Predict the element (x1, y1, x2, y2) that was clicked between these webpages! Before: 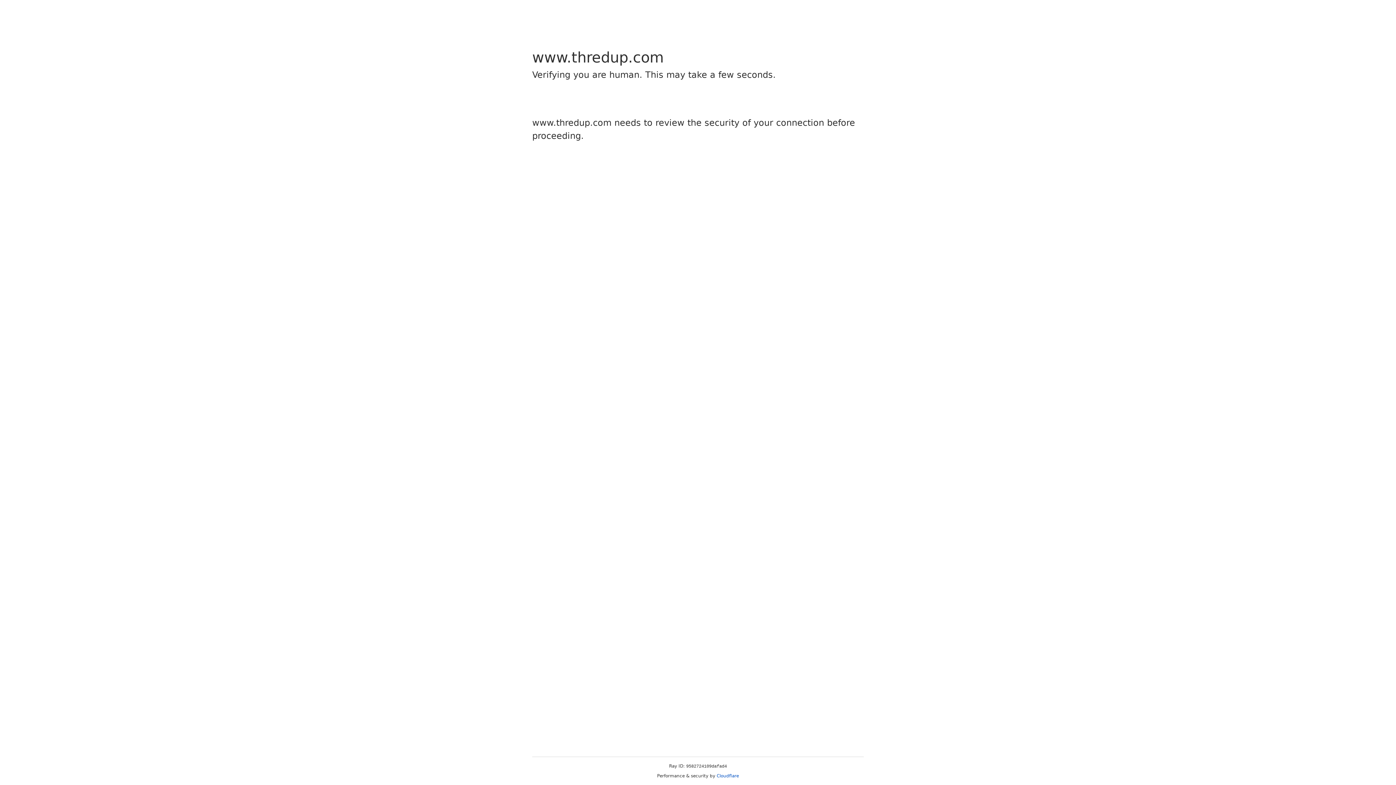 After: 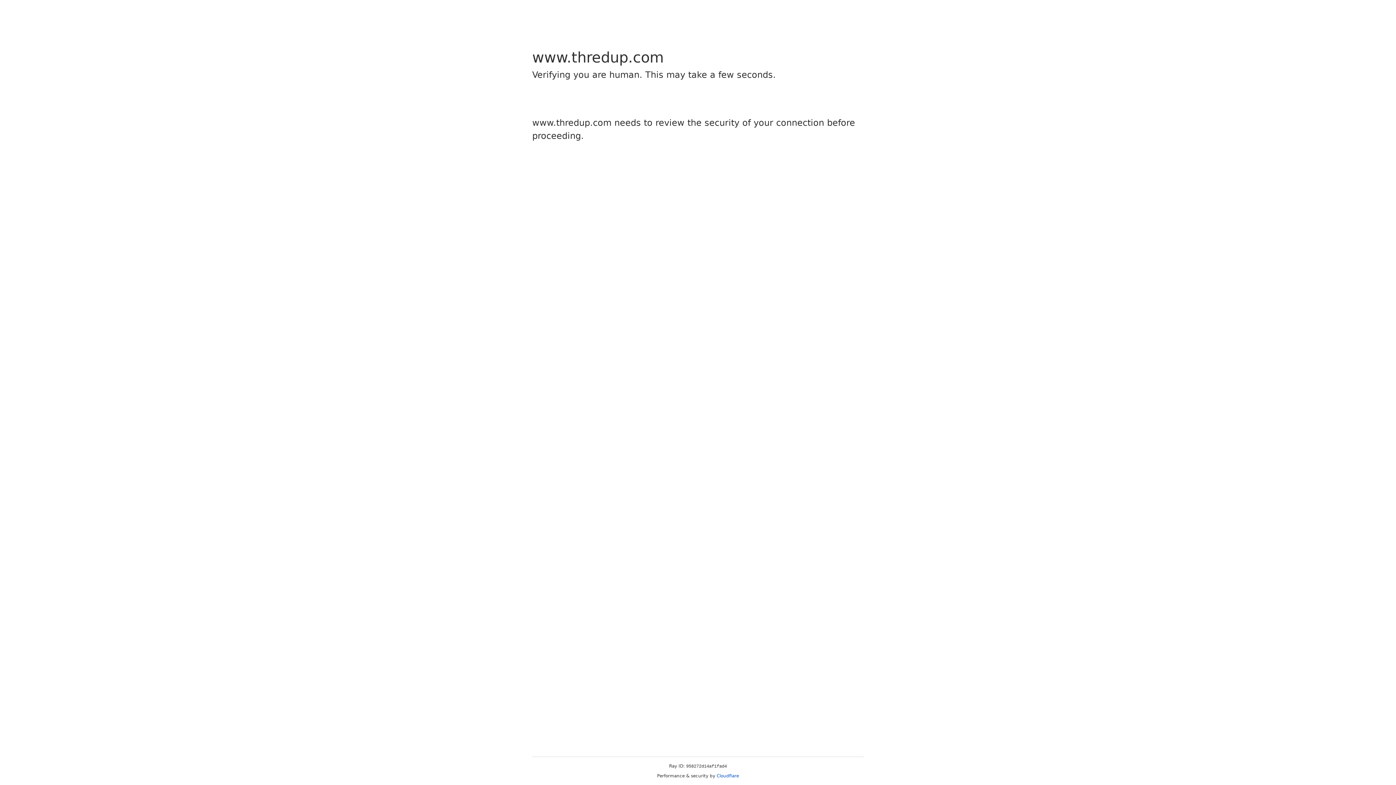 Action: bbox: (716, 773, 739, 778) label: Cloudflare